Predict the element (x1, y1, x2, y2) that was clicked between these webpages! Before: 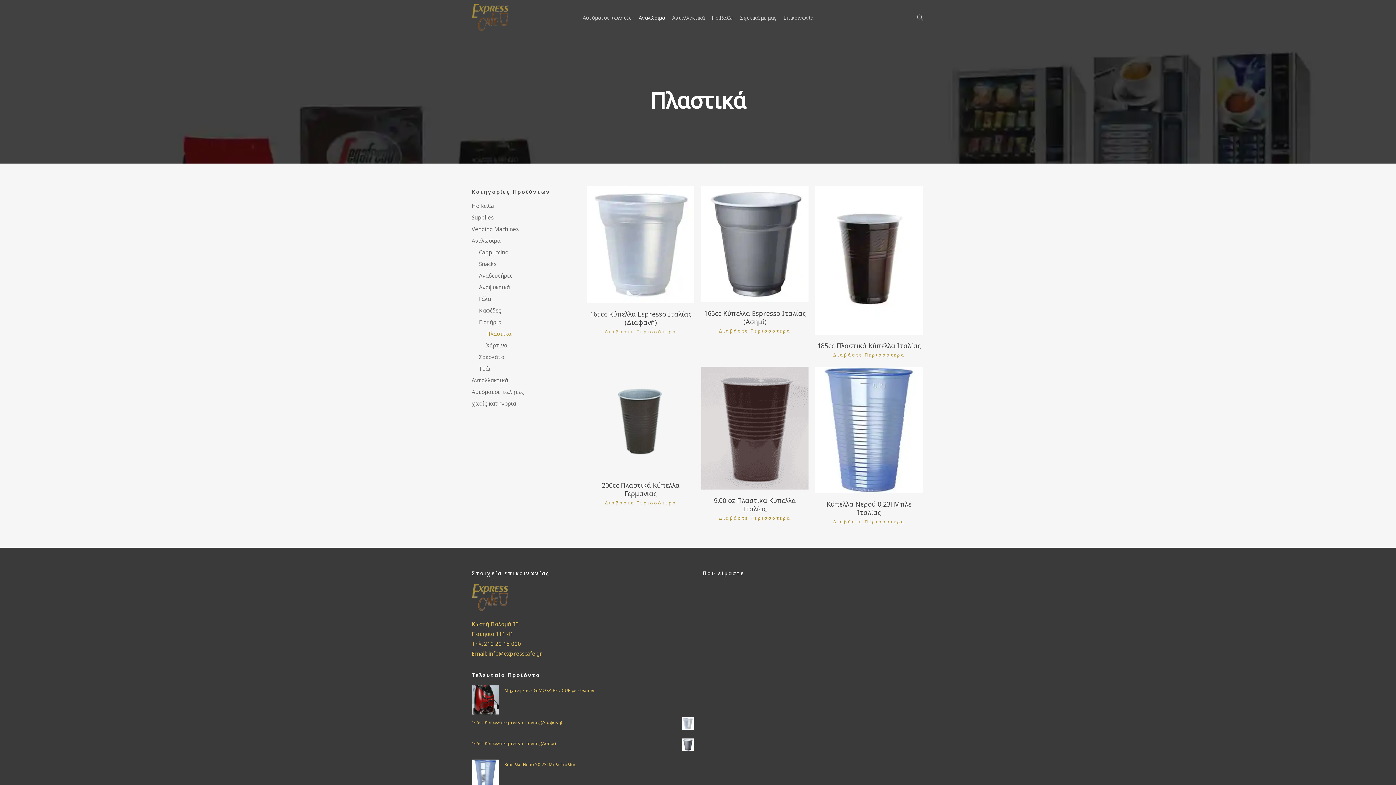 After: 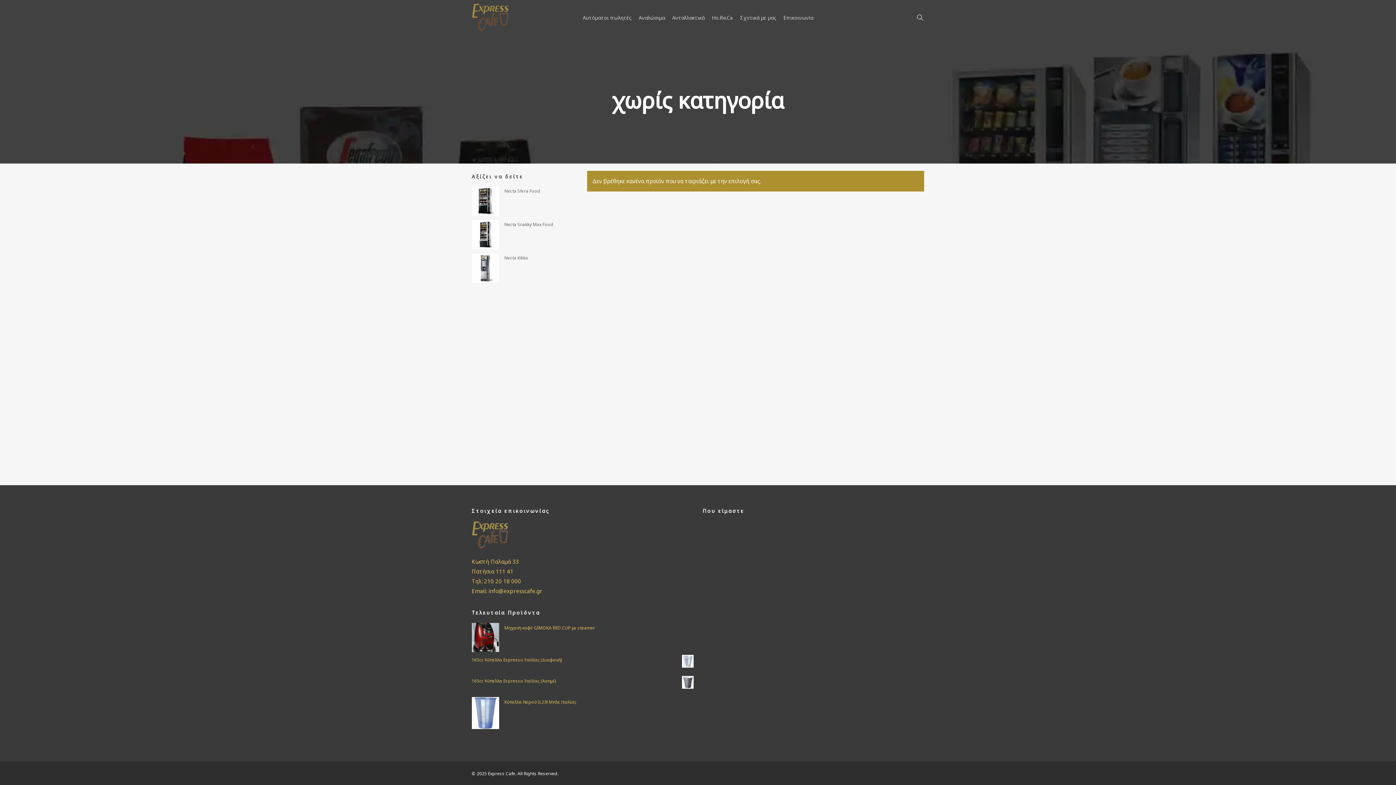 Action: label: χωρίς κατηγορία bbox: (471, 399, 578, 407)